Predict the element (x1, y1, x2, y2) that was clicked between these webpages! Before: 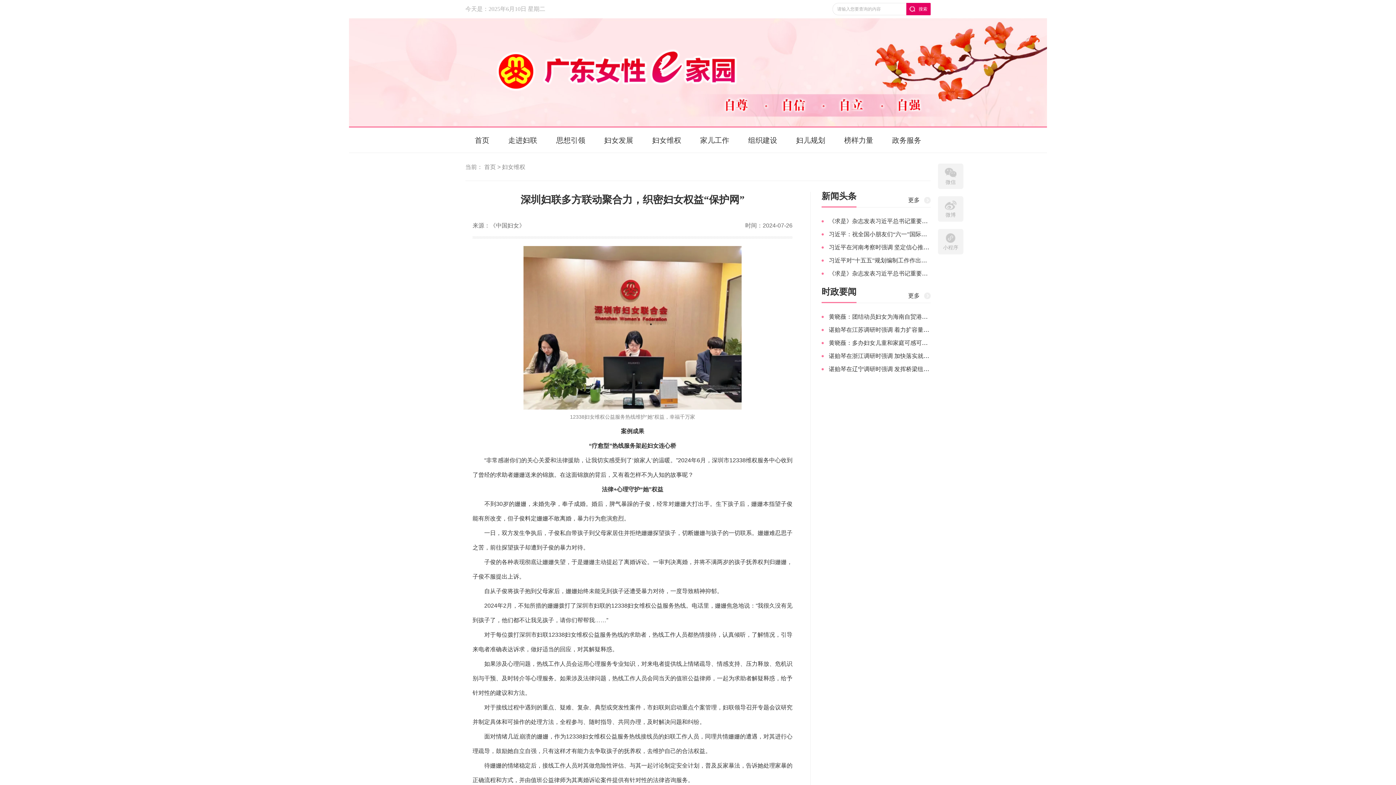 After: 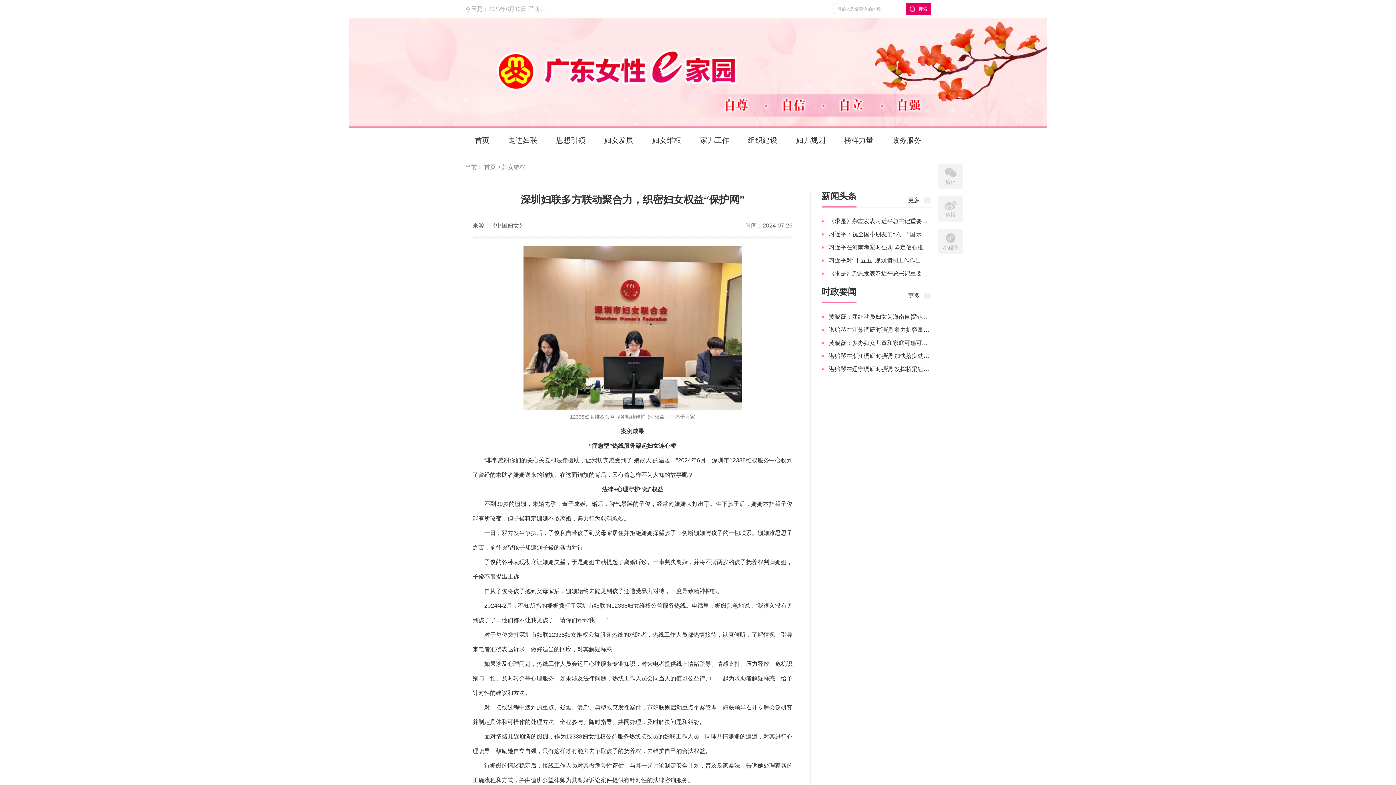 Action: bbox: (908, 197, 930, 203) label: 更多